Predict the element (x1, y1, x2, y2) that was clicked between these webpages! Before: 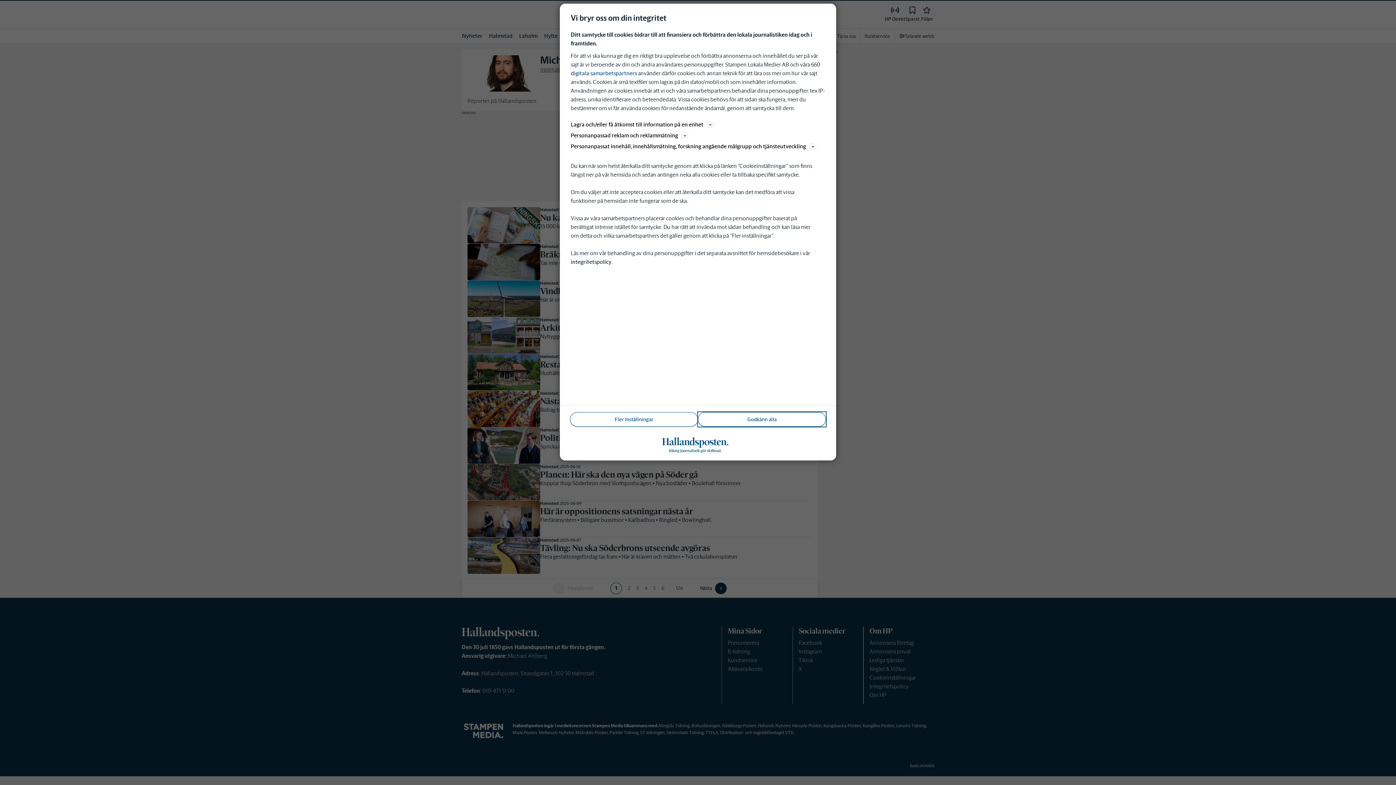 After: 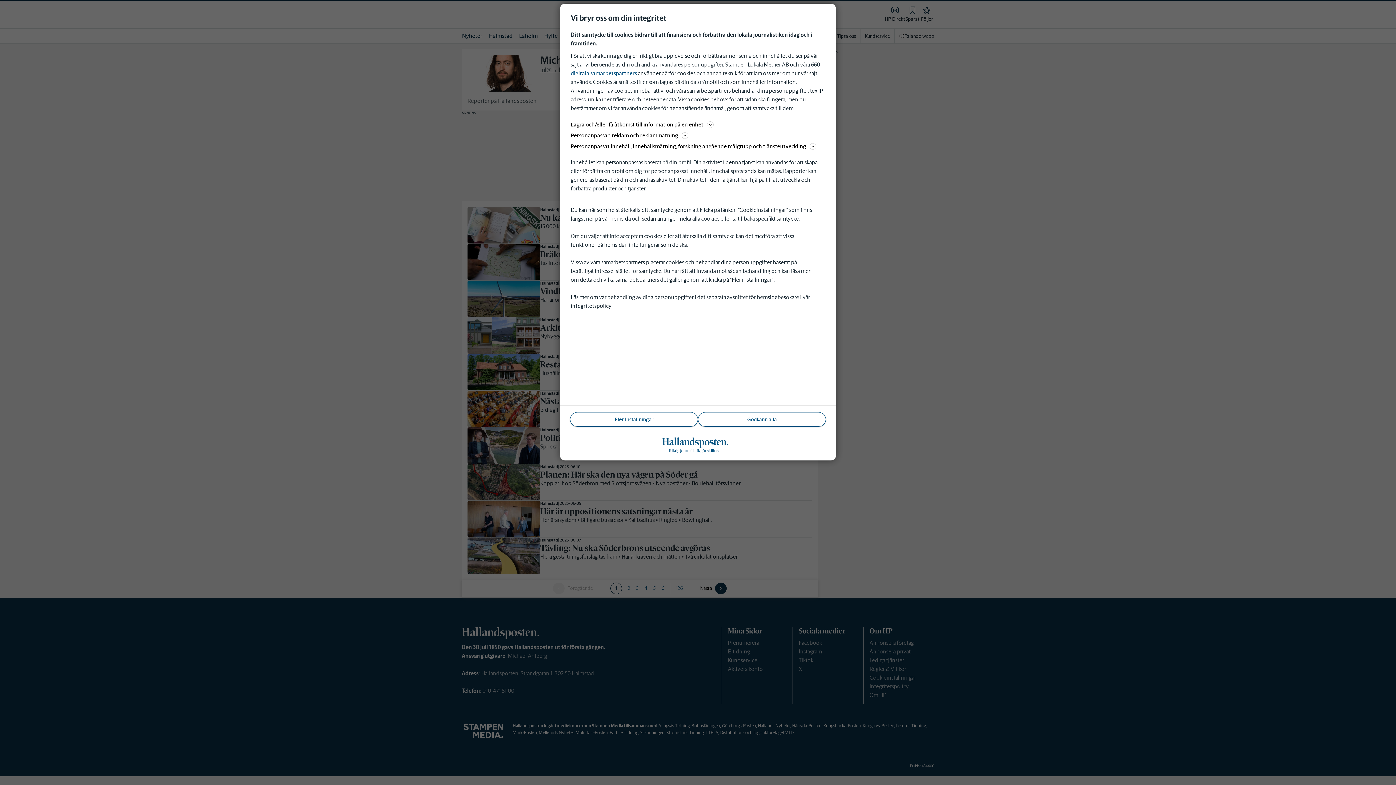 Action: bbox: (570, 141, 825, 150) label: Personanpassat innehåll, innehållsmätning, forskning angående målgrupp och tjänsteutveckling